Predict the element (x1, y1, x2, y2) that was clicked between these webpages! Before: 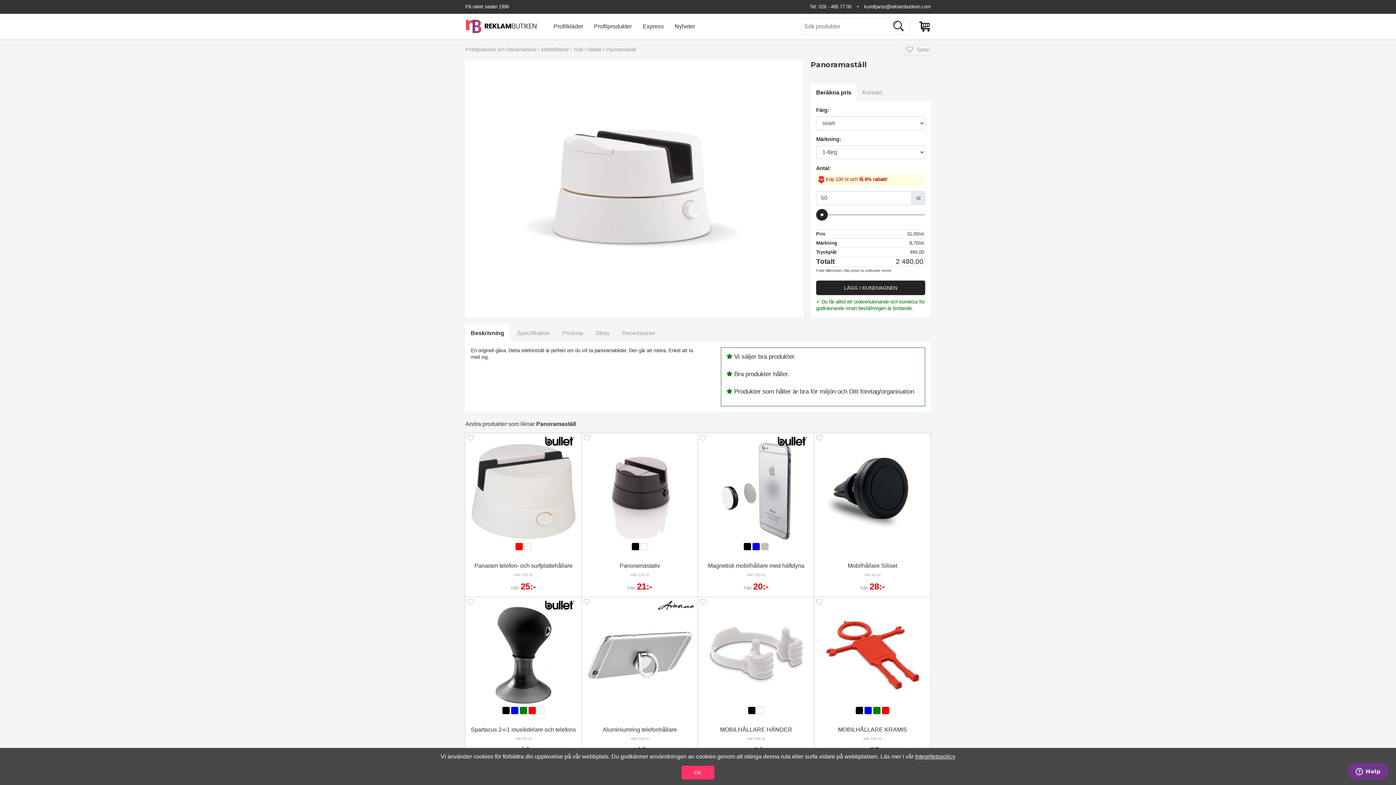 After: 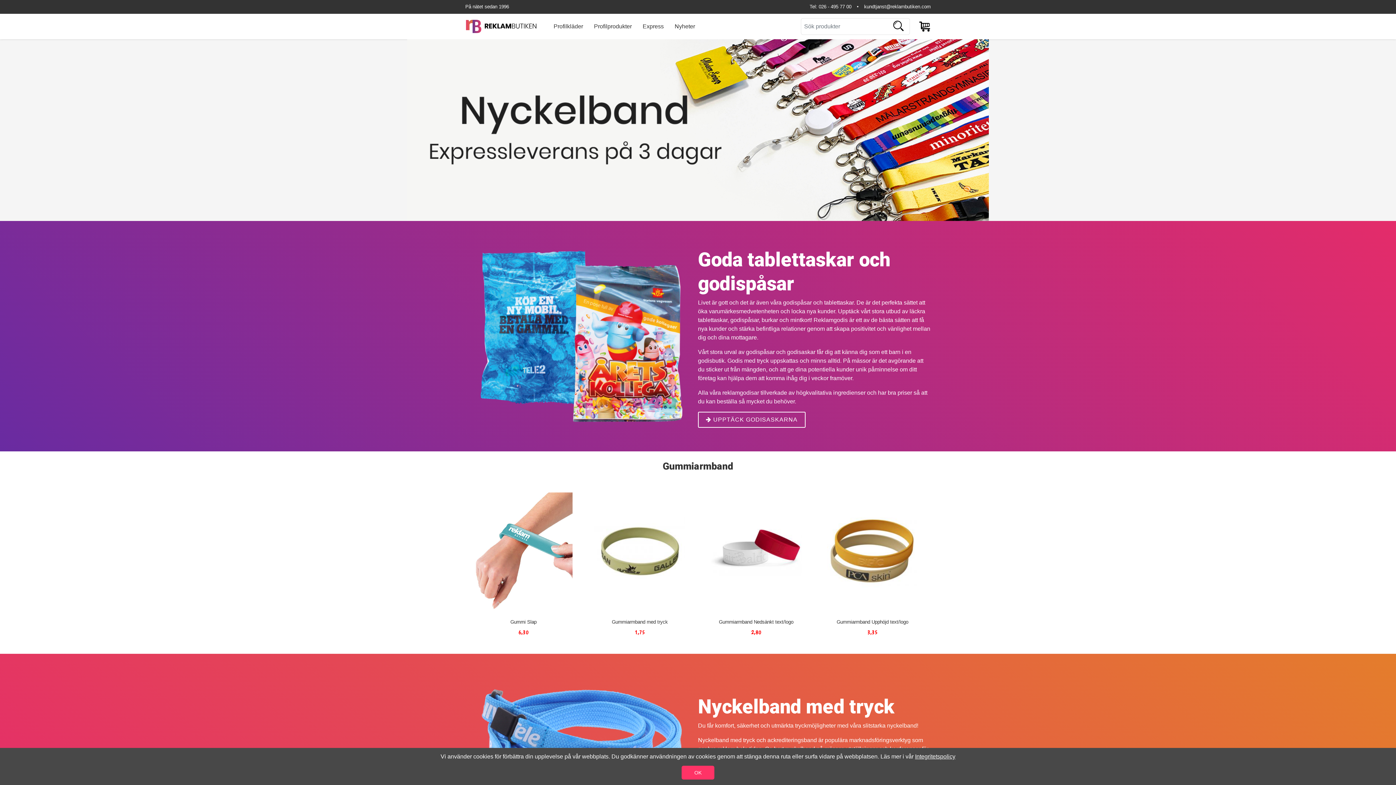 Action: bbox: (465, 13, 548, 39)